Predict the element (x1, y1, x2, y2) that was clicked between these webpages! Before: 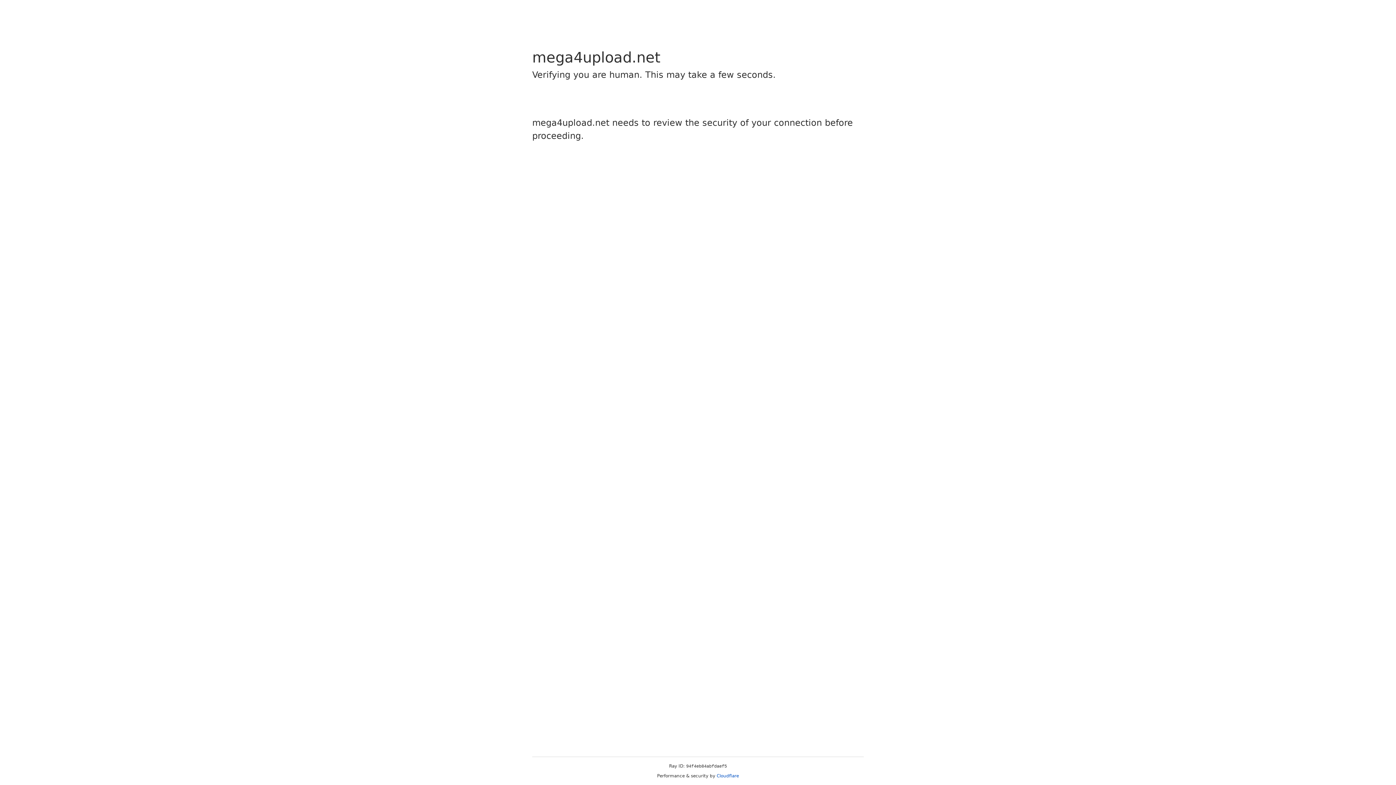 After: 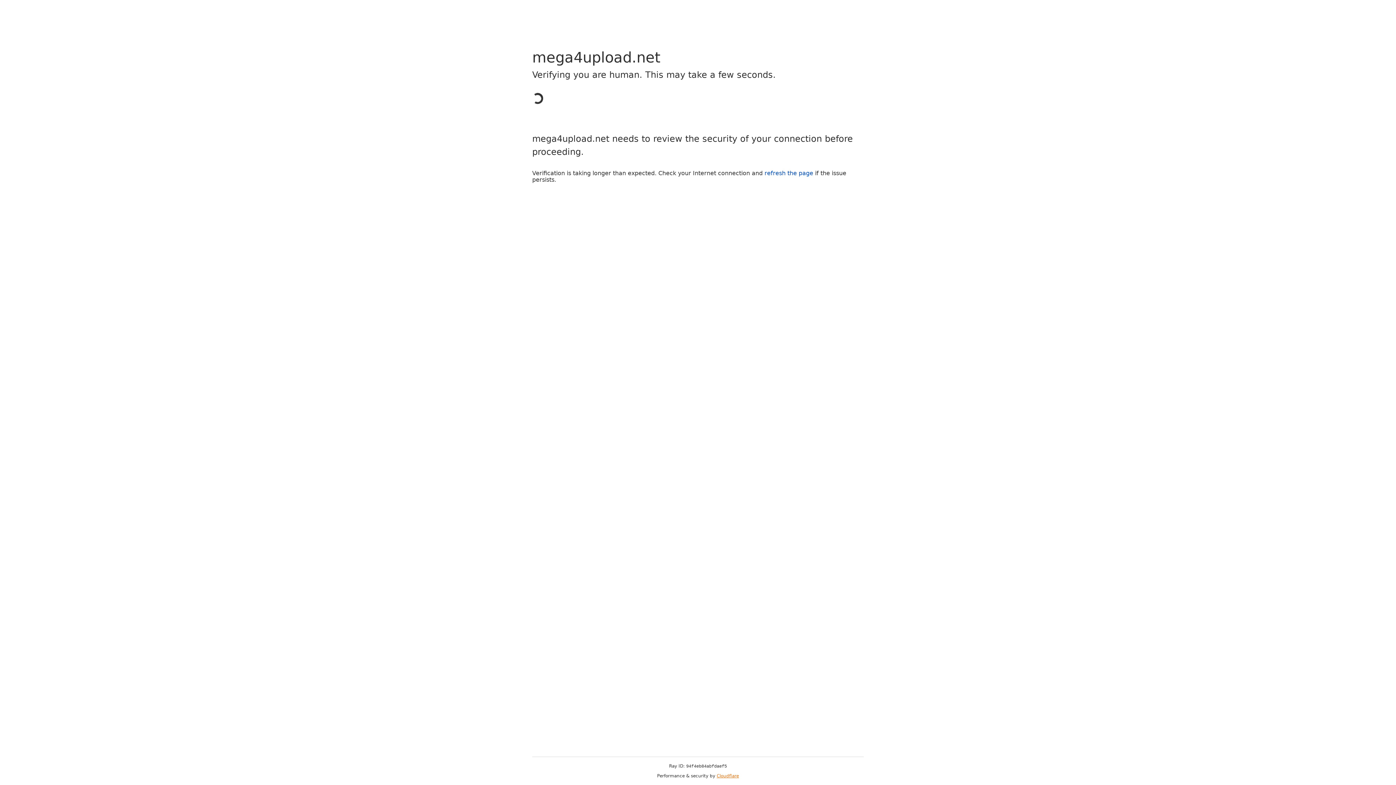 Action: bbox: (716, 773, 739, 778) label: Cloudflare